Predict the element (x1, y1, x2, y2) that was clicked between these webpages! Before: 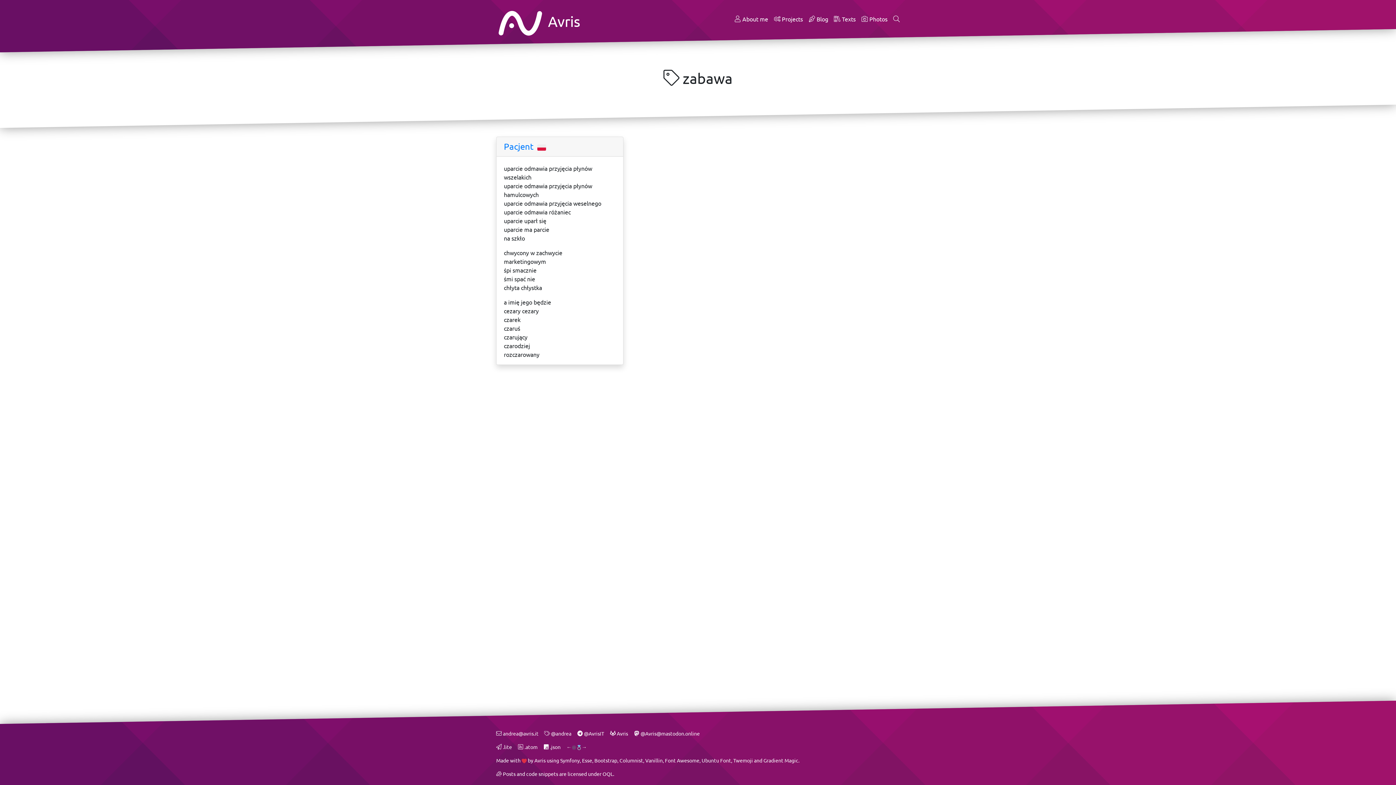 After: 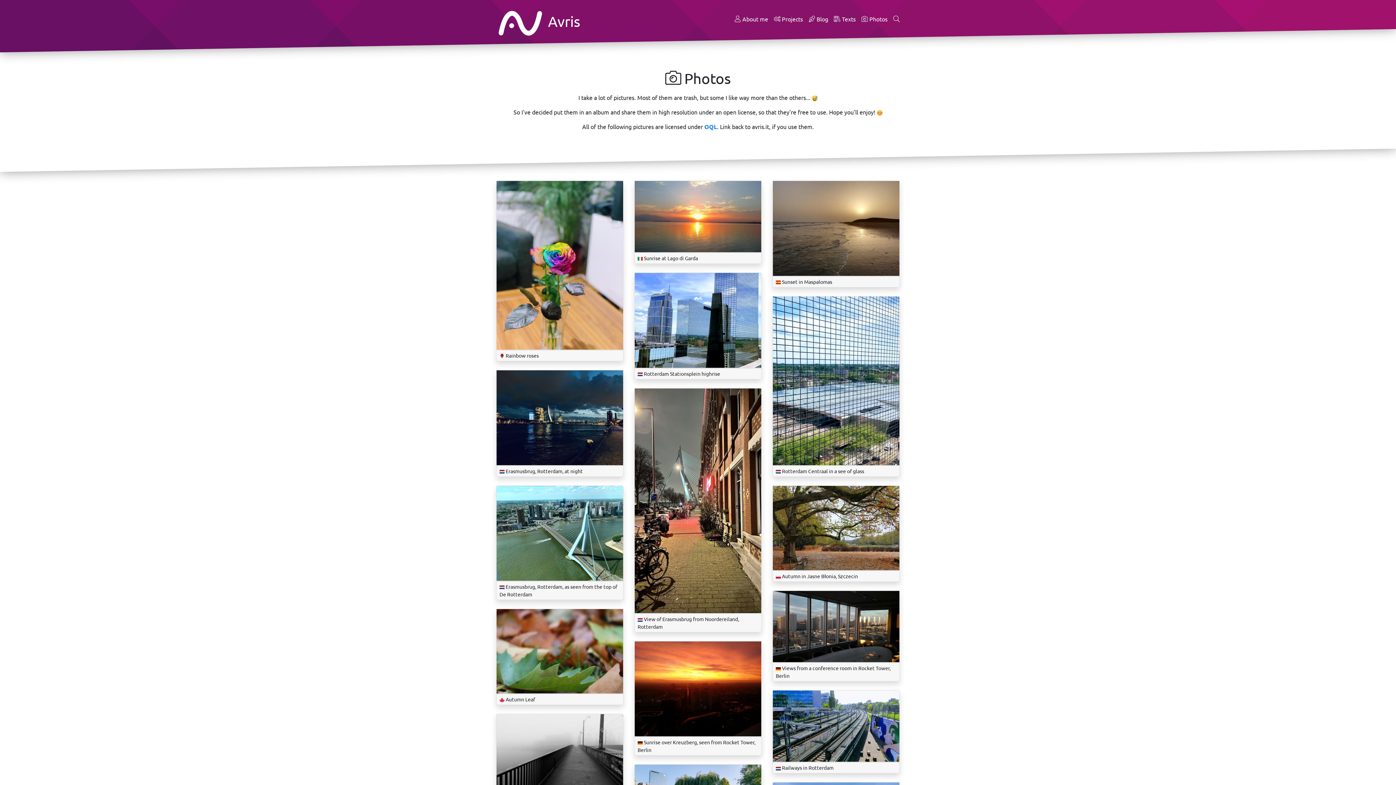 Action: label:  Photos bbox: (861, 15, 887, 22)